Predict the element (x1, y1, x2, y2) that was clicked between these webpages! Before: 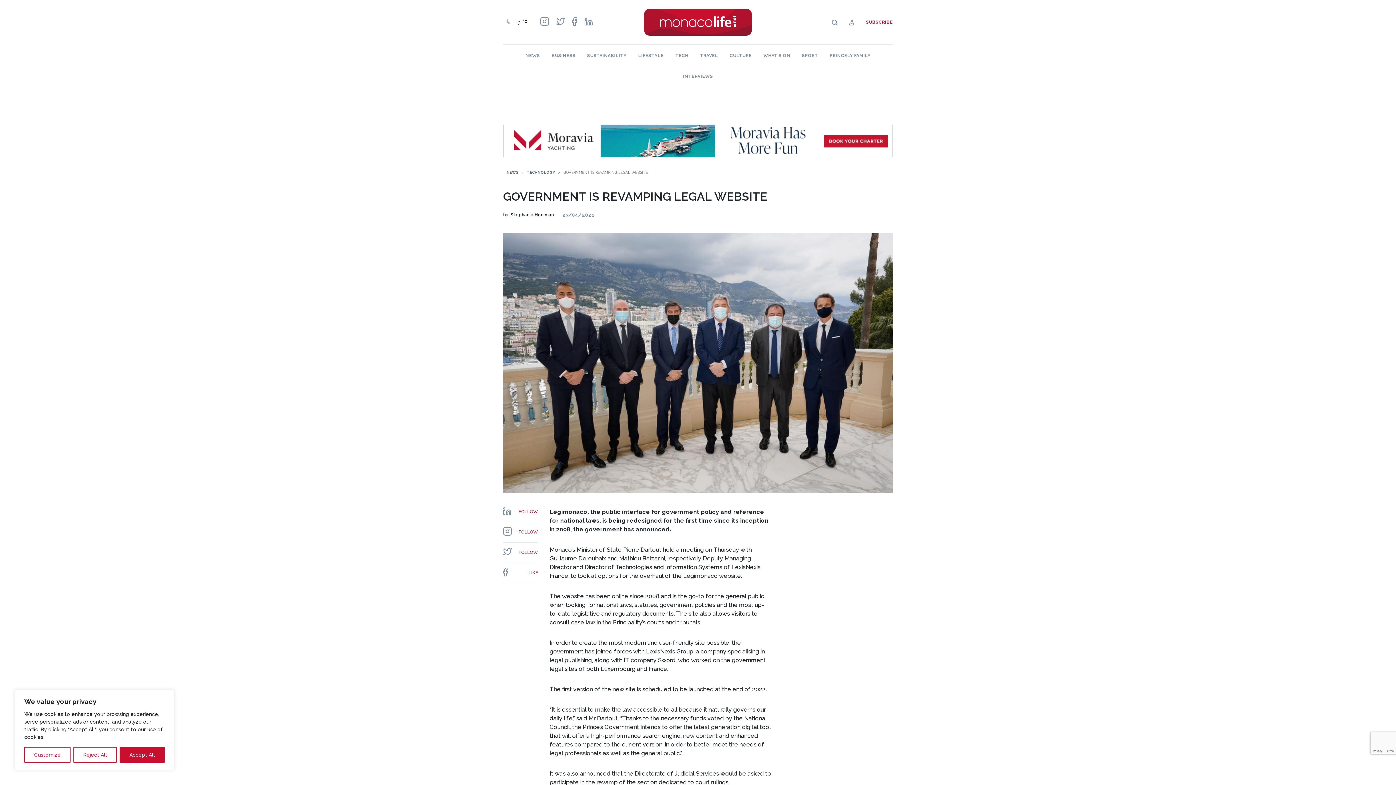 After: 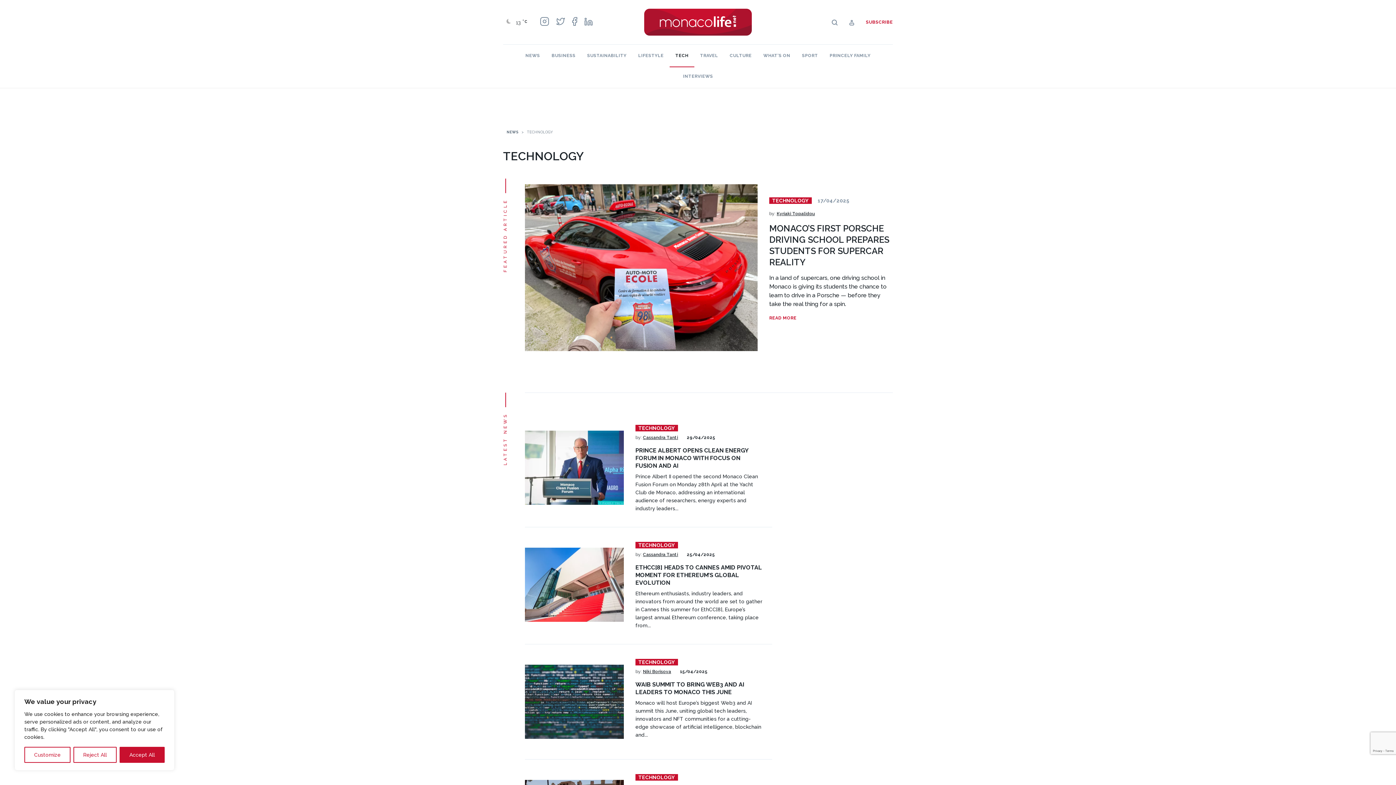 Action: label: TECHNOLOGY bbox: (527, 170, 555, 174)